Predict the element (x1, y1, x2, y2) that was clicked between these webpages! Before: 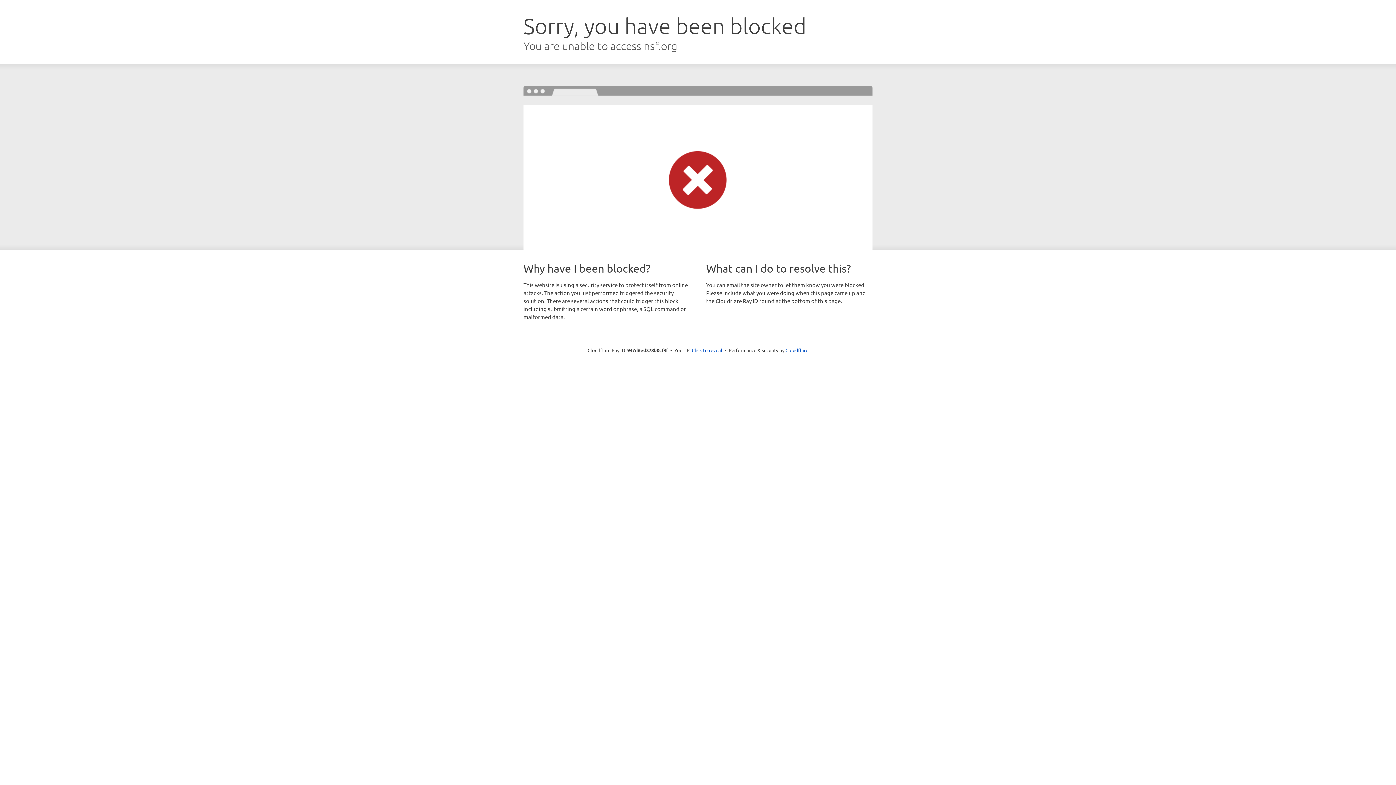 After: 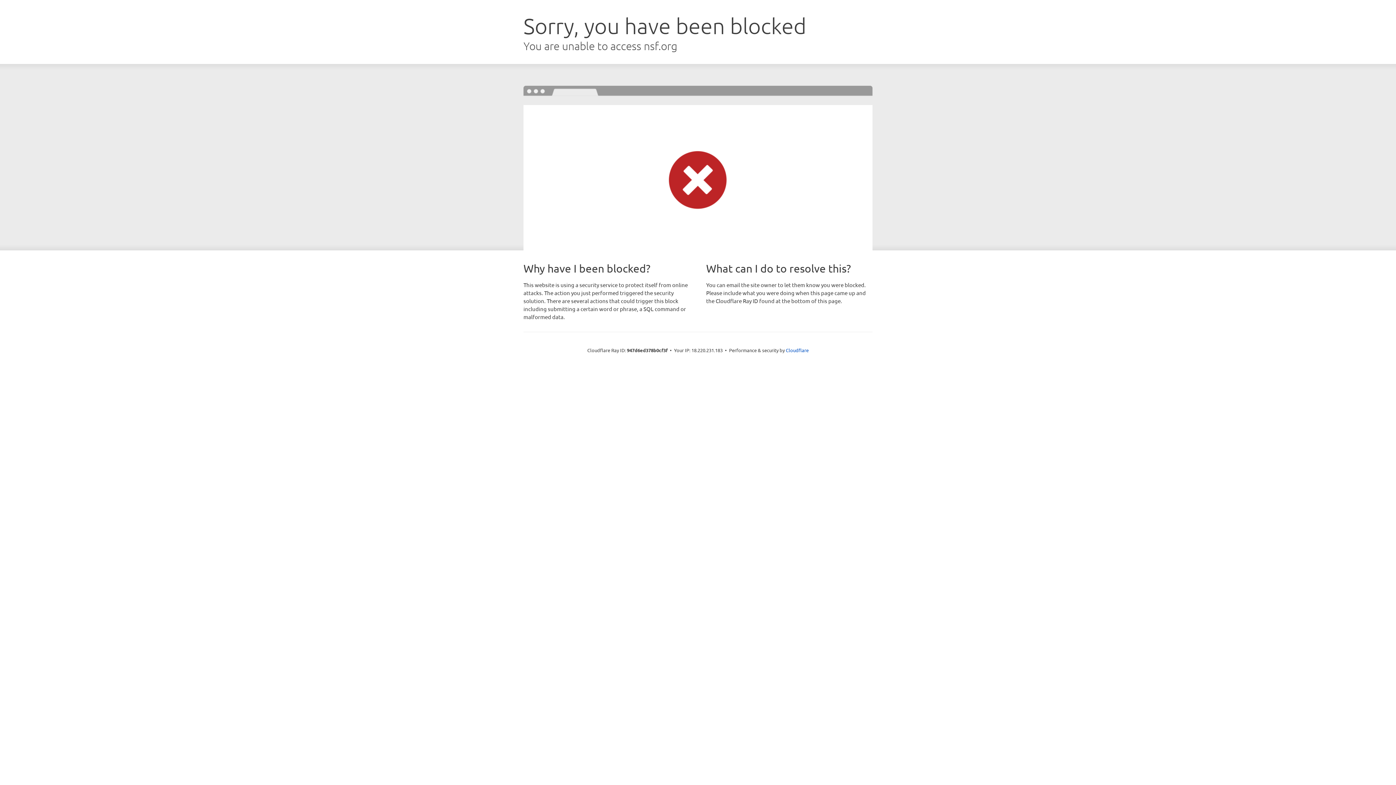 Action: bbox: (692, 346, 722, 353) label: Click to reveal